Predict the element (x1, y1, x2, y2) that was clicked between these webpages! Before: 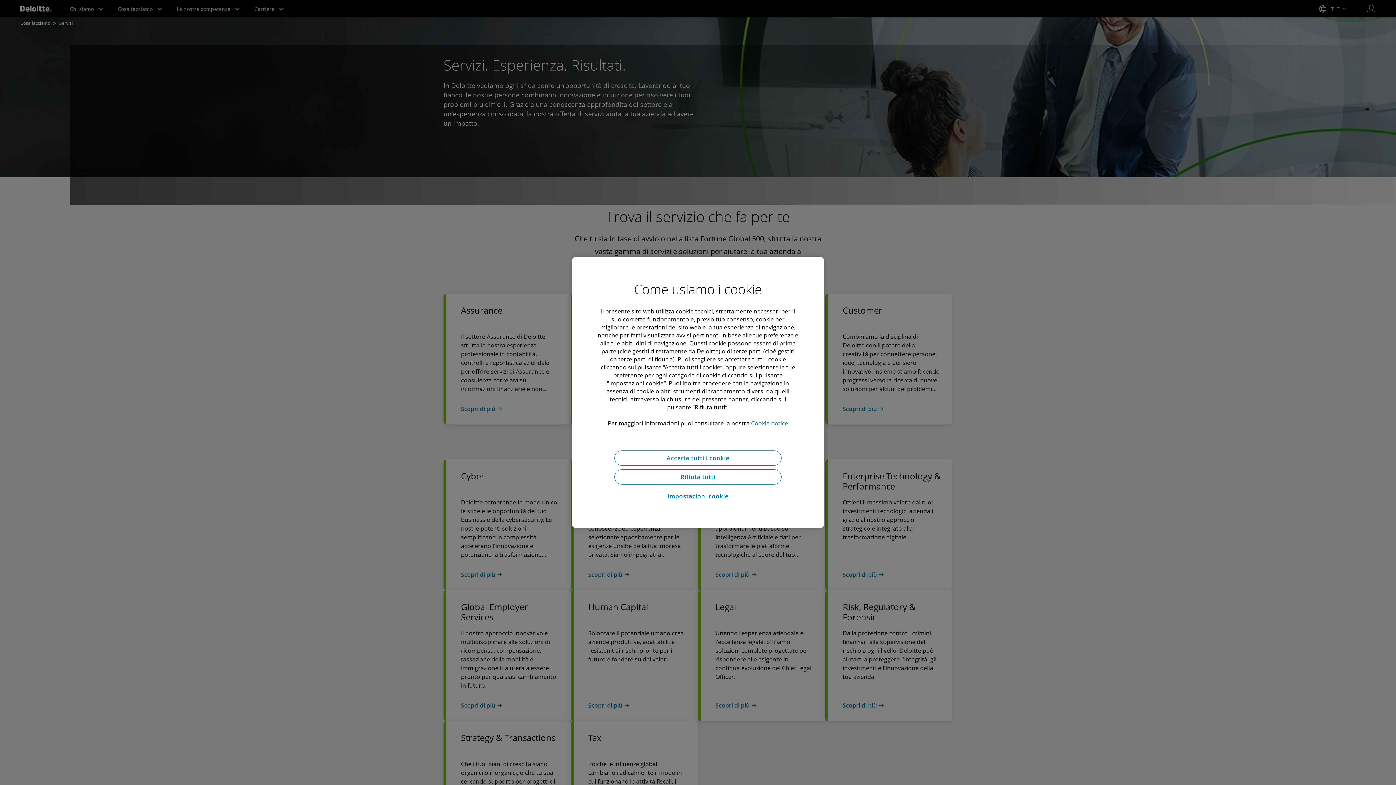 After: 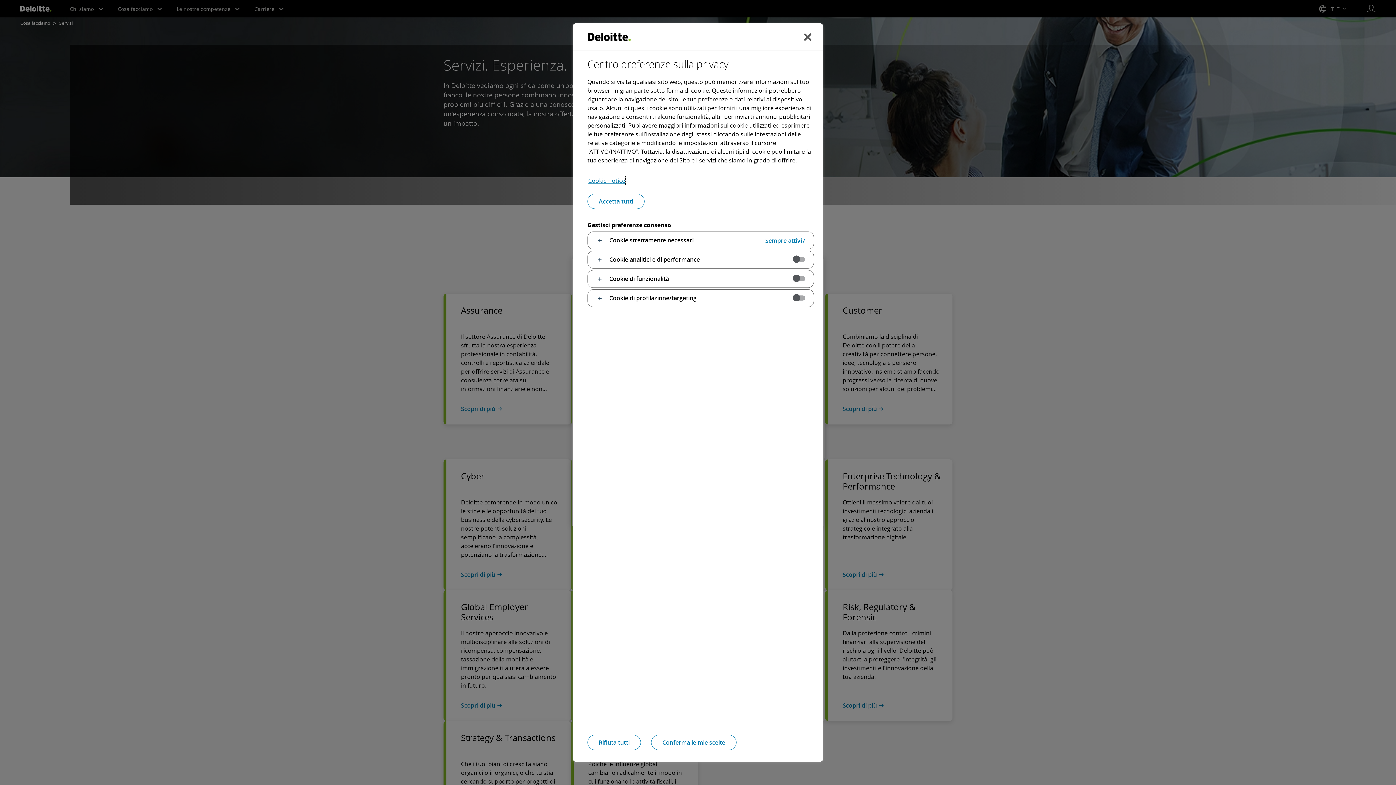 Action: label: Impostazioni cookie bbox: (614, 488, 781, 504)